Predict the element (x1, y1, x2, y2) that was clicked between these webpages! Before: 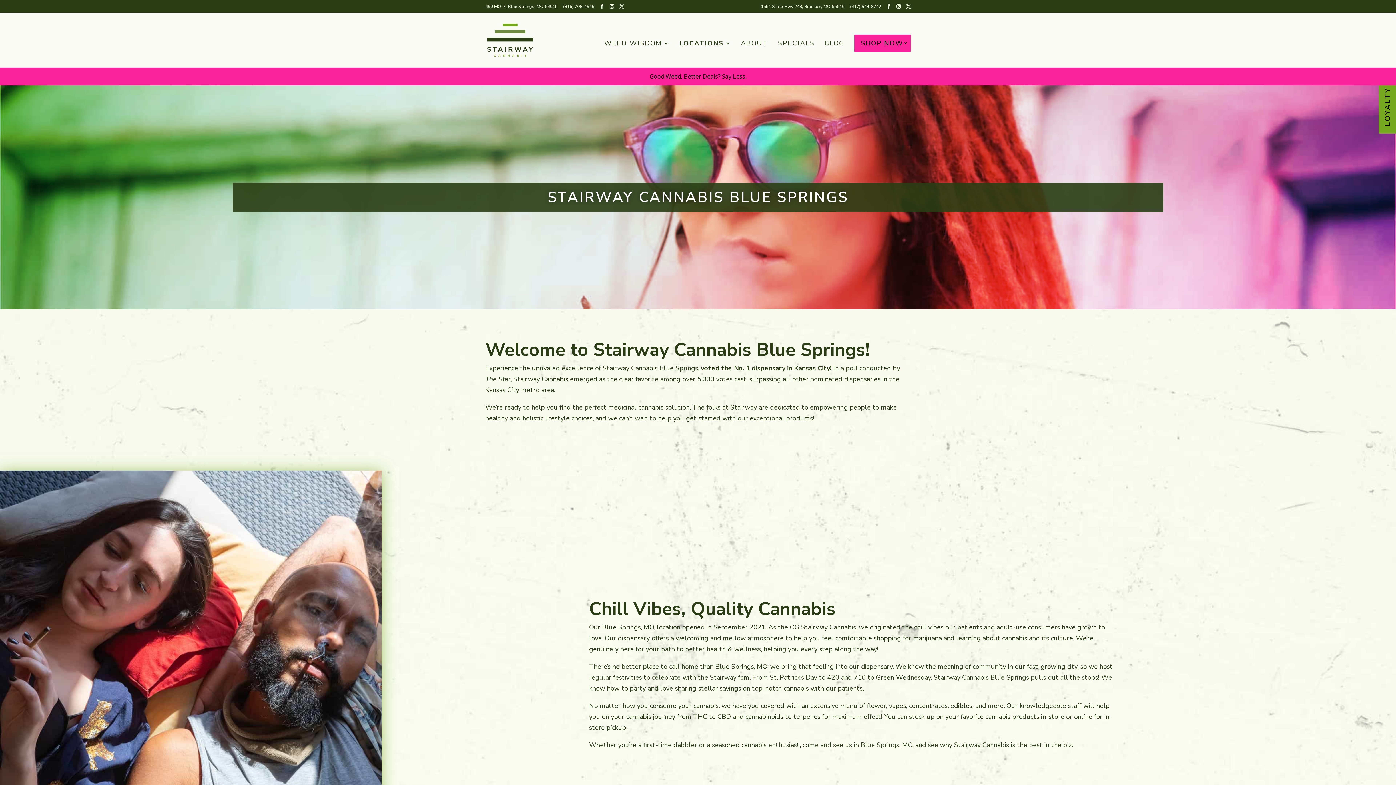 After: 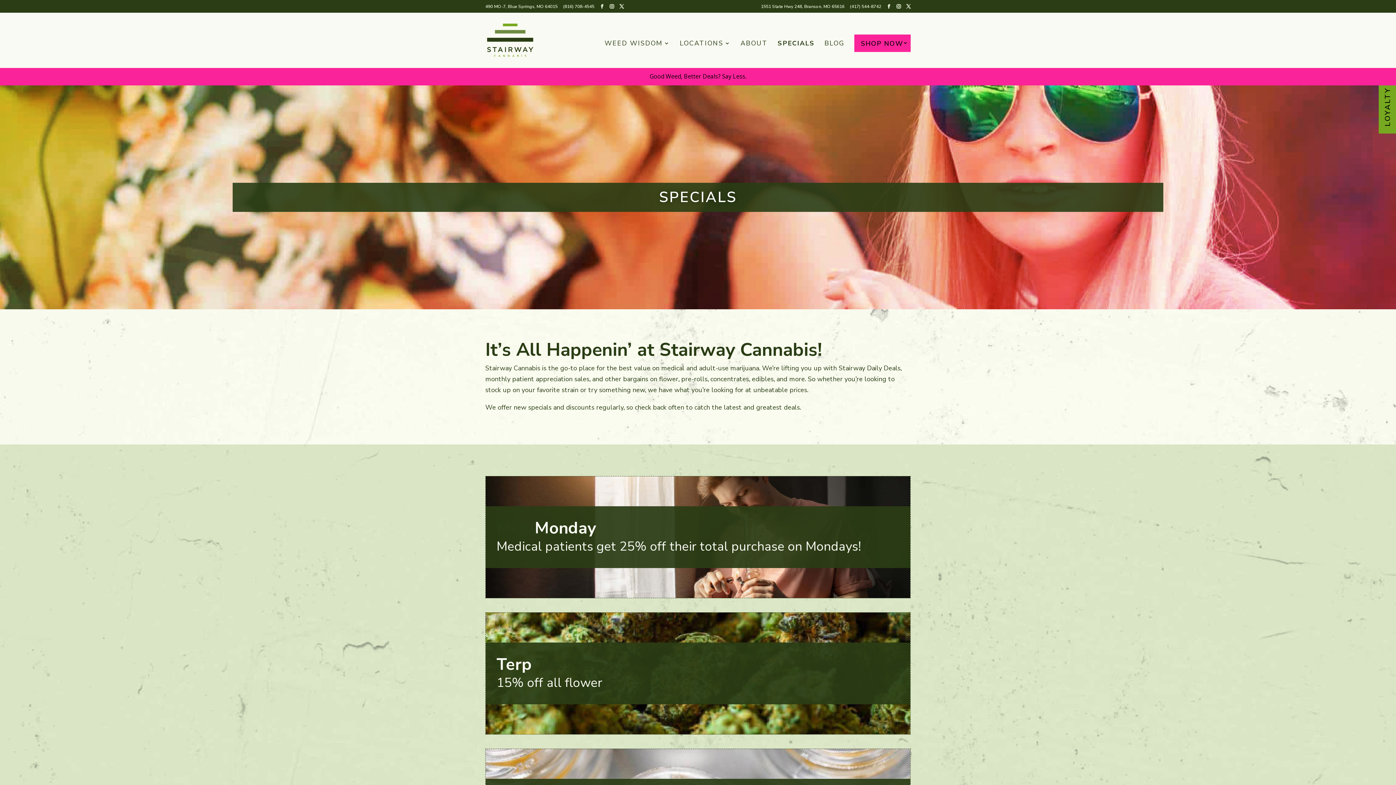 Action: bbox: (778, 40, 814, 67) label: SPECIALS